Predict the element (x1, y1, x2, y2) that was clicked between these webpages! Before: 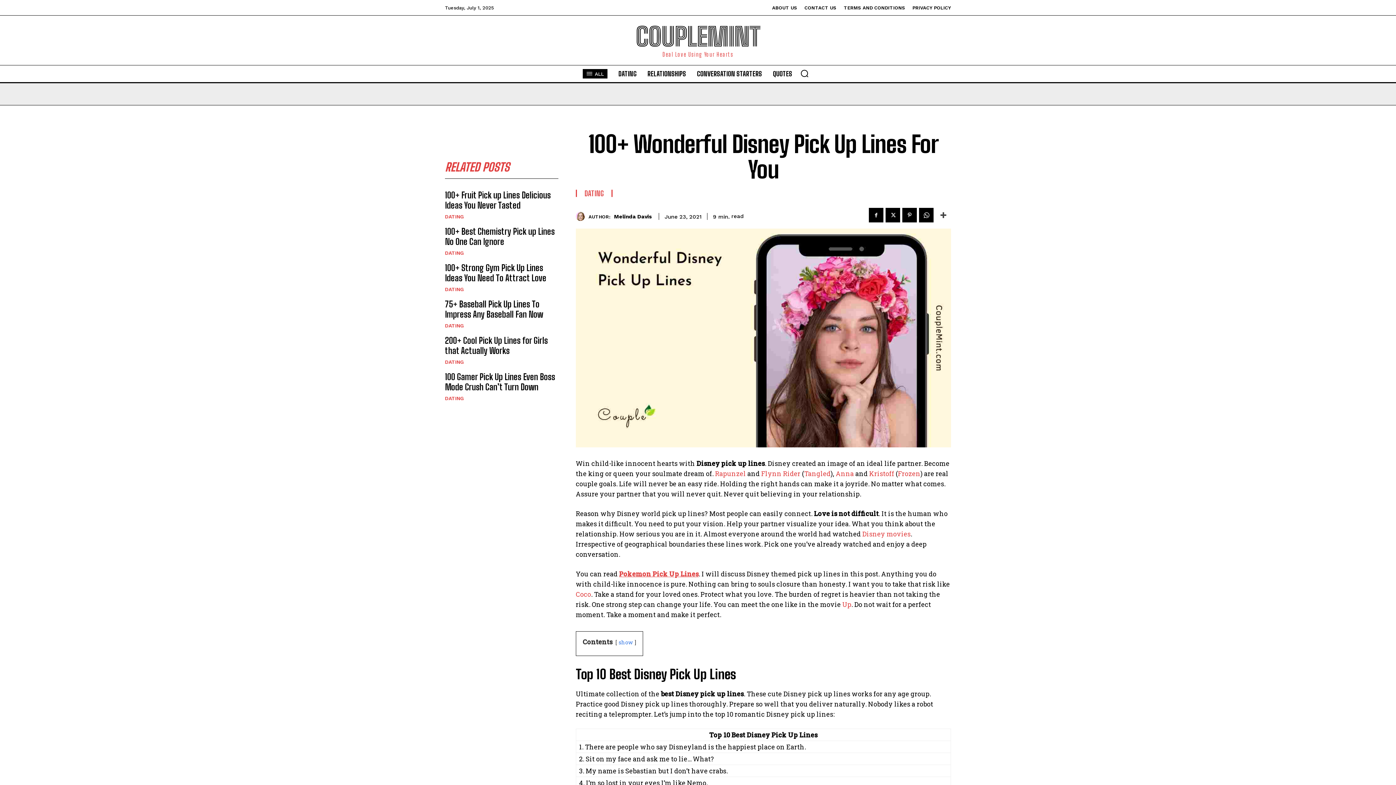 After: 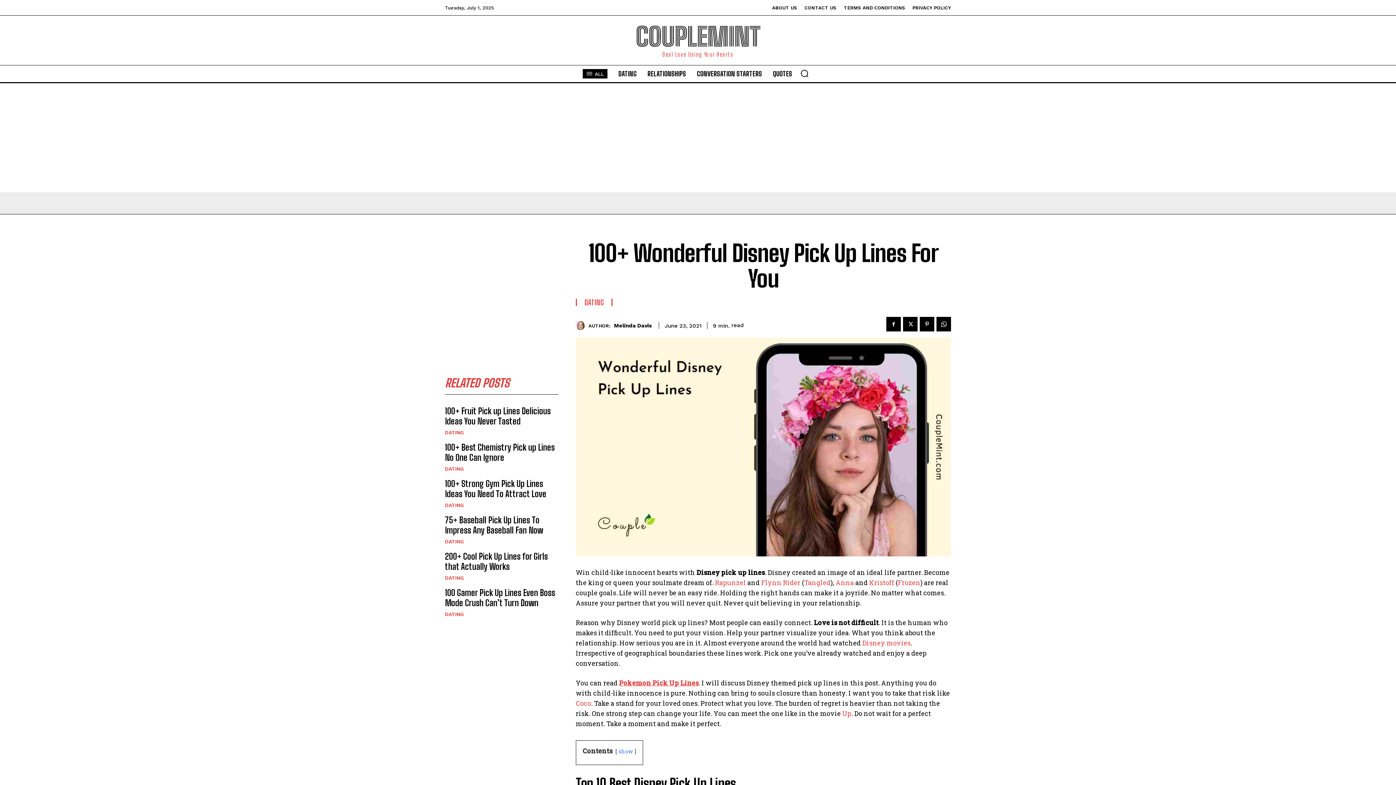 Action: bbox: (804, 469, 830, 478) label: Tangled